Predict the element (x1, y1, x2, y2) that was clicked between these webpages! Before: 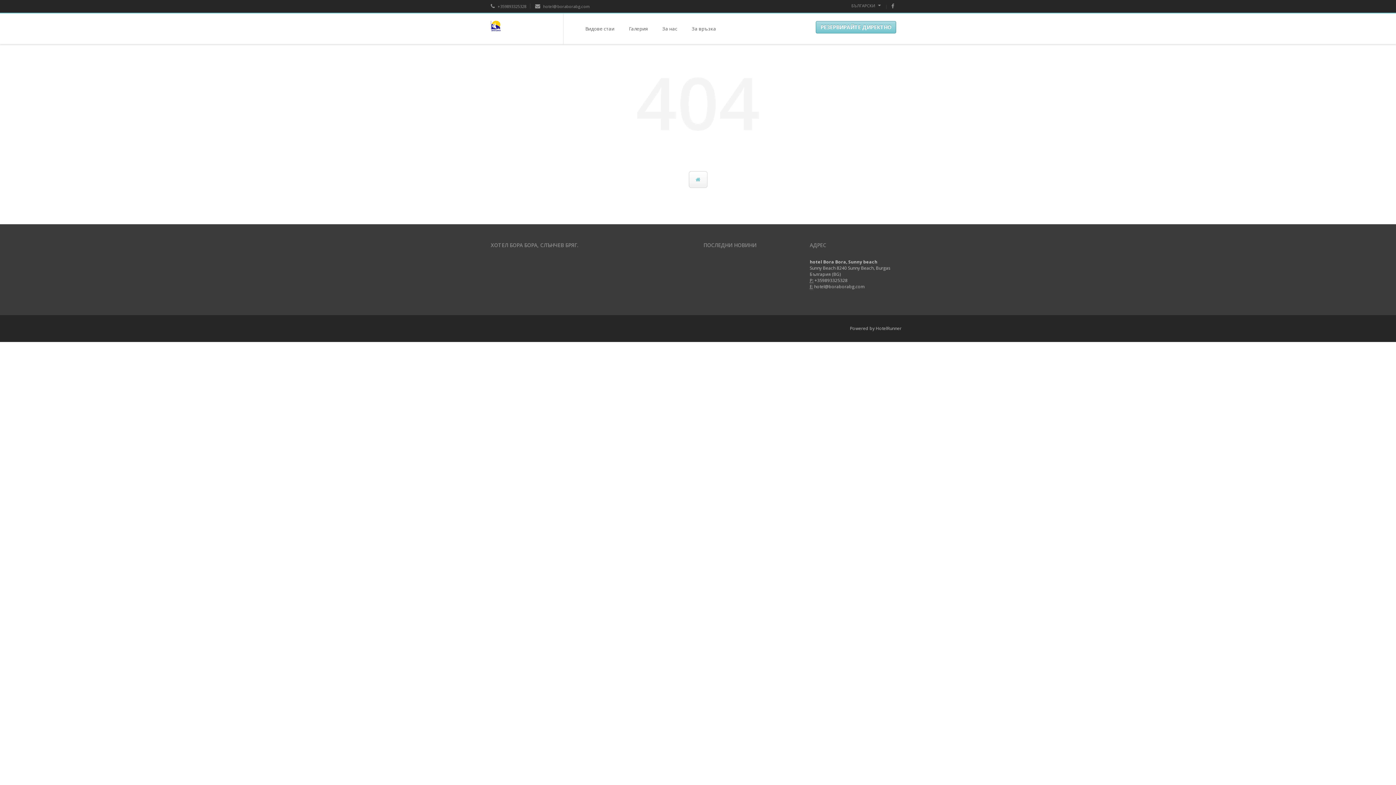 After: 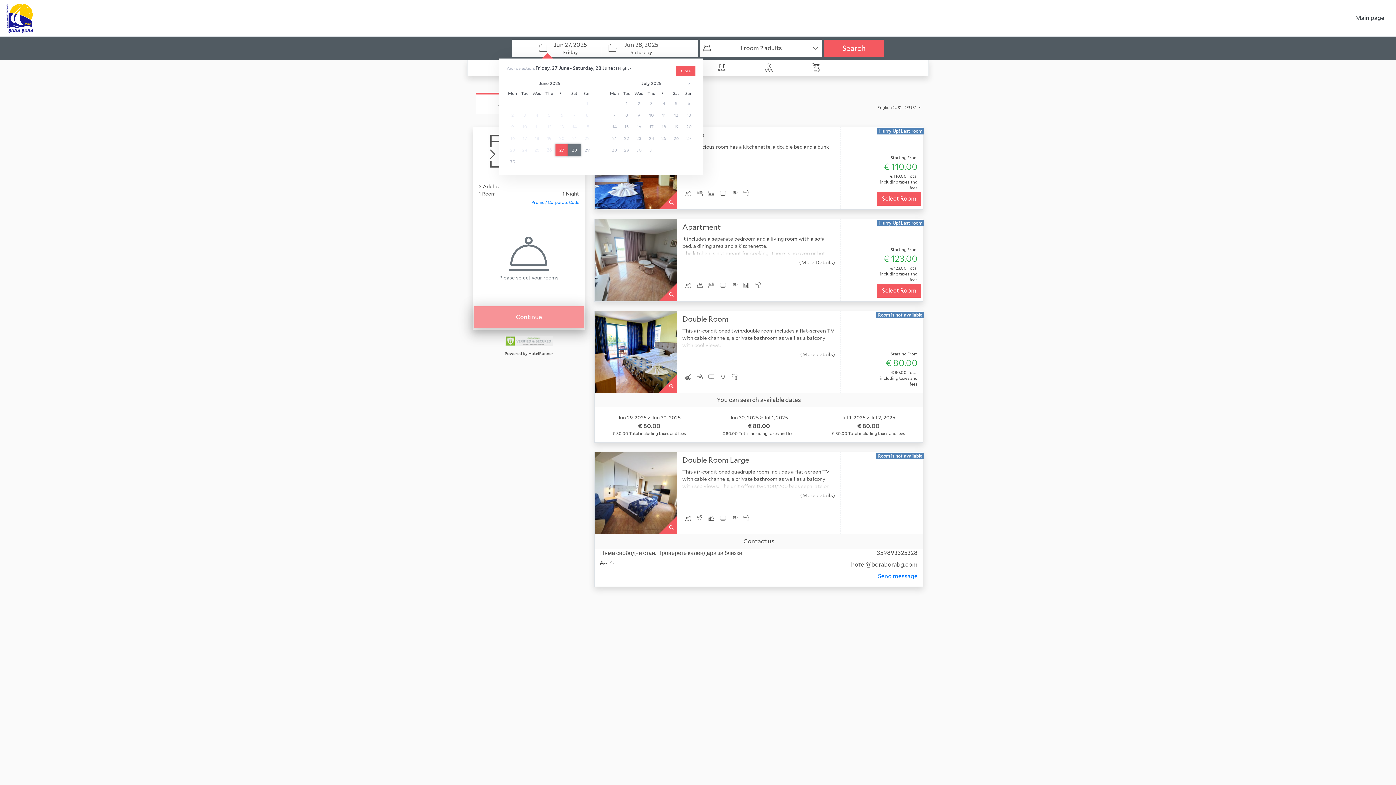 Action: bbox: (816, 21, 896, 33) label: РЕЗЕРВИРАЙТЕ ДИРЕКТНО